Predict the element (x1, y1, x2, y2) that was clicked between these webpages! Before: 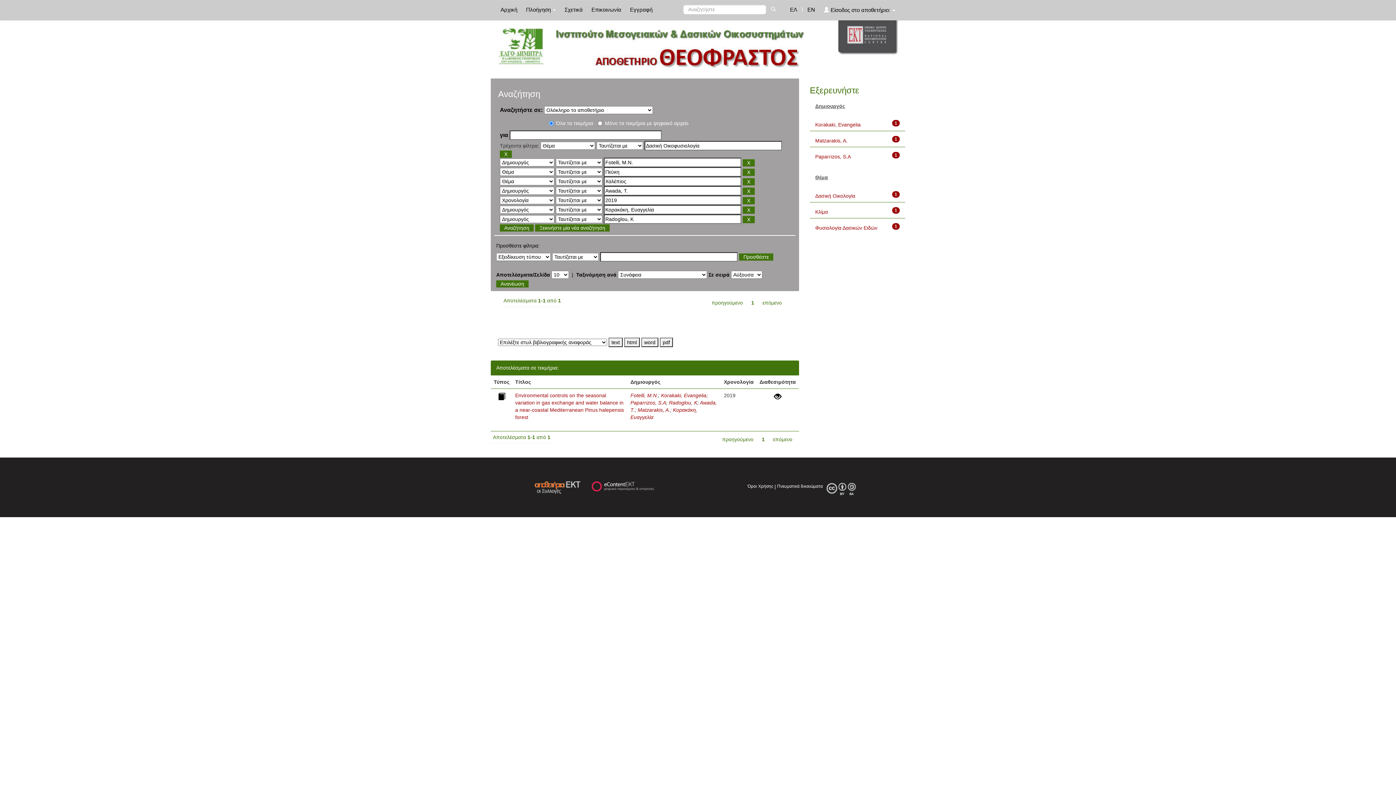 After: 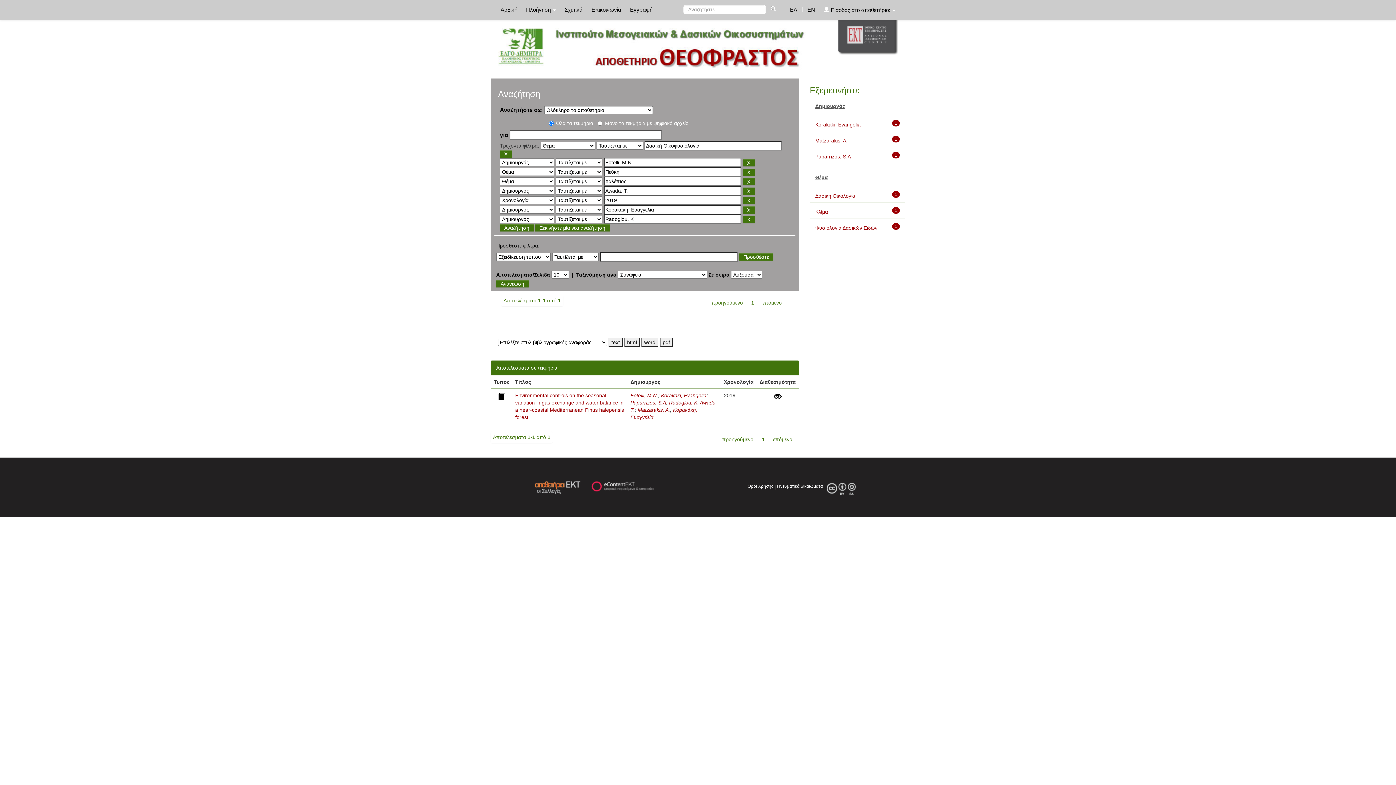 Action: label: ΕΛ bbox: (786, 0, 801, 18)